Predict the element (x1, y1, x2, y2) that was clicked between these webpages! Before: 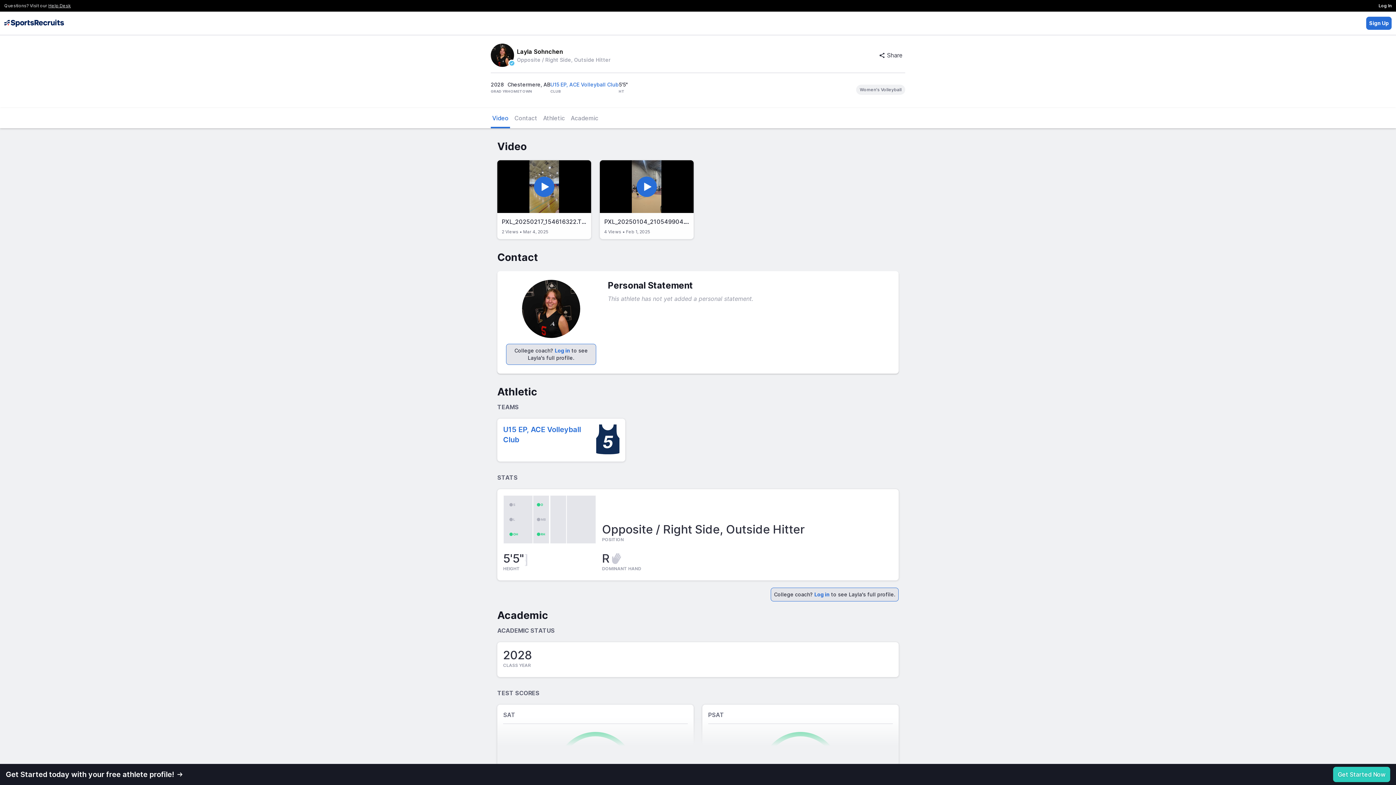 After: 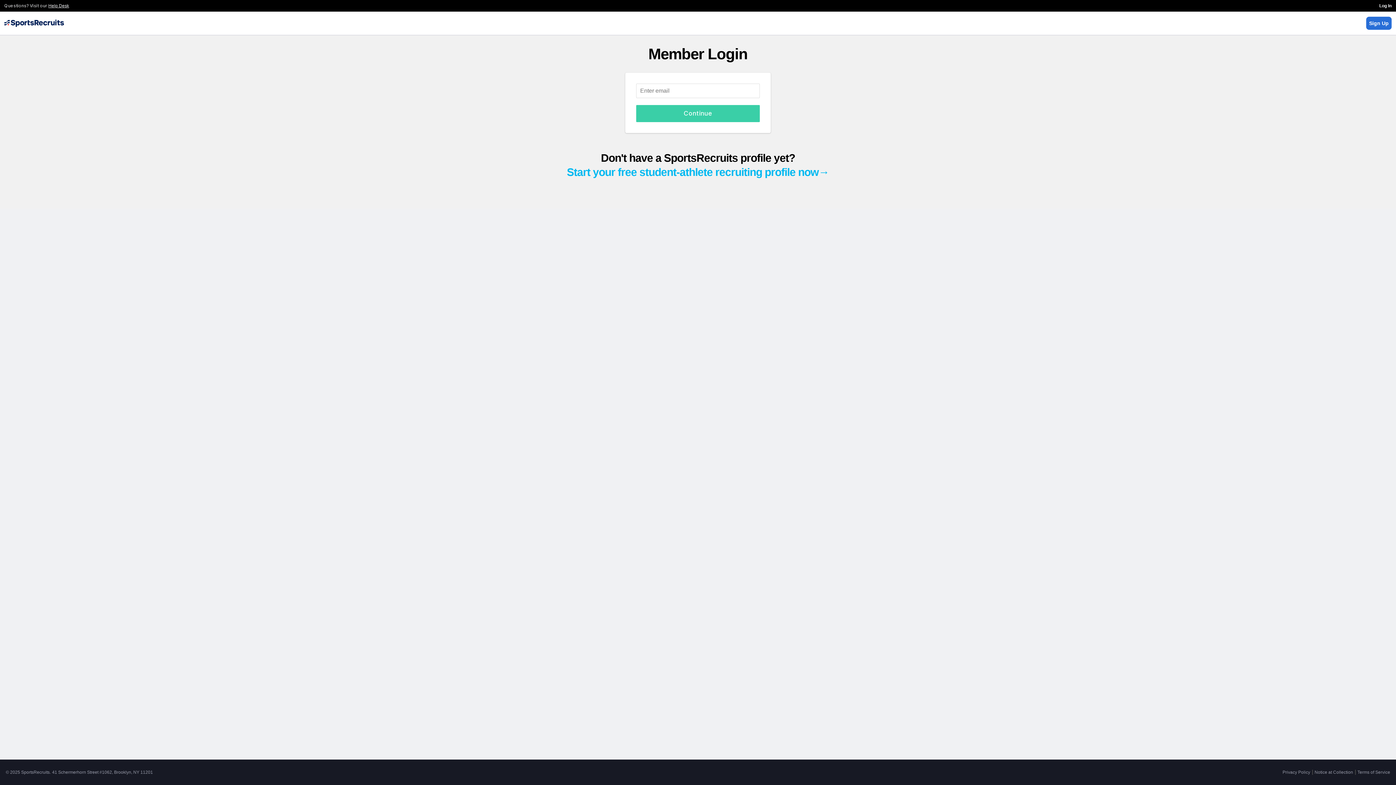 Action: bbox: (1374, 0, 1396, 11) label: Log In